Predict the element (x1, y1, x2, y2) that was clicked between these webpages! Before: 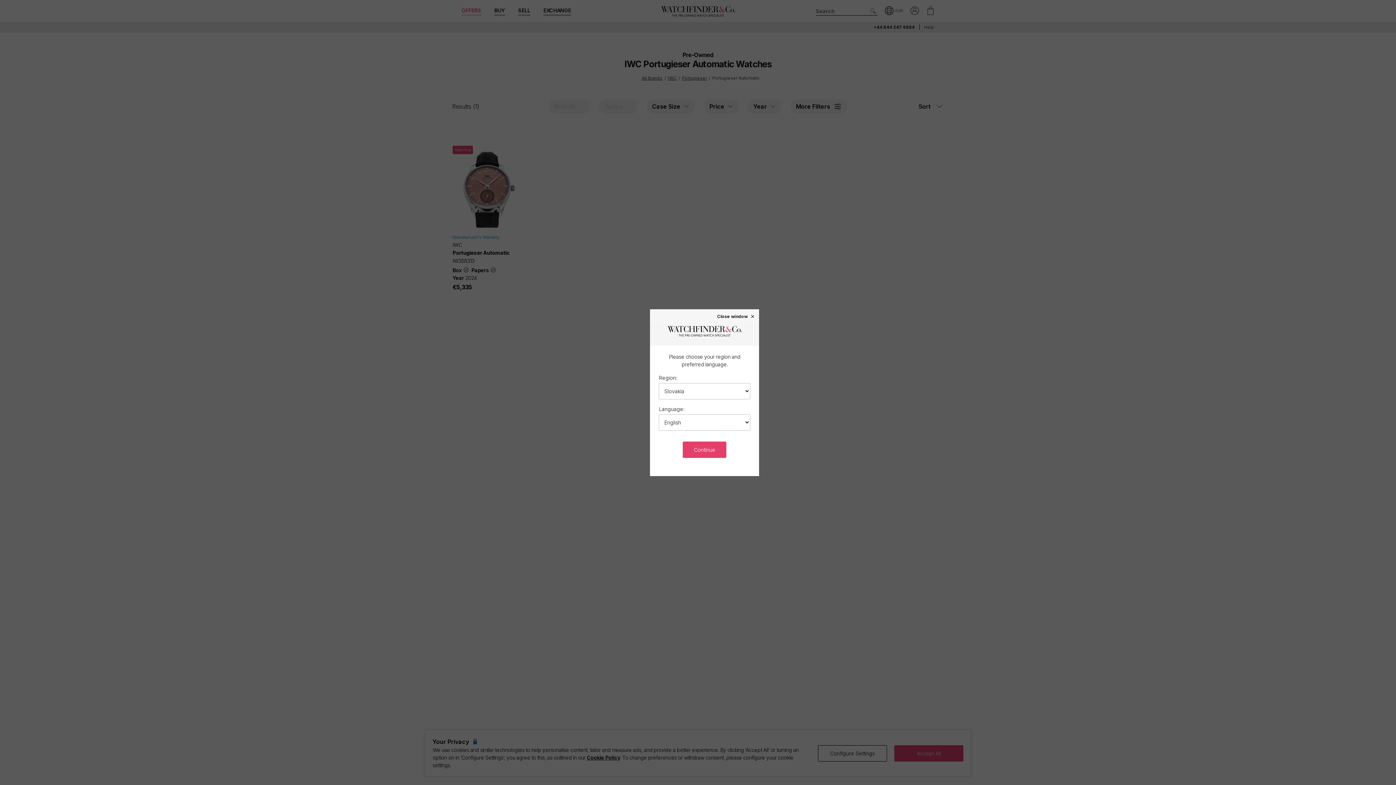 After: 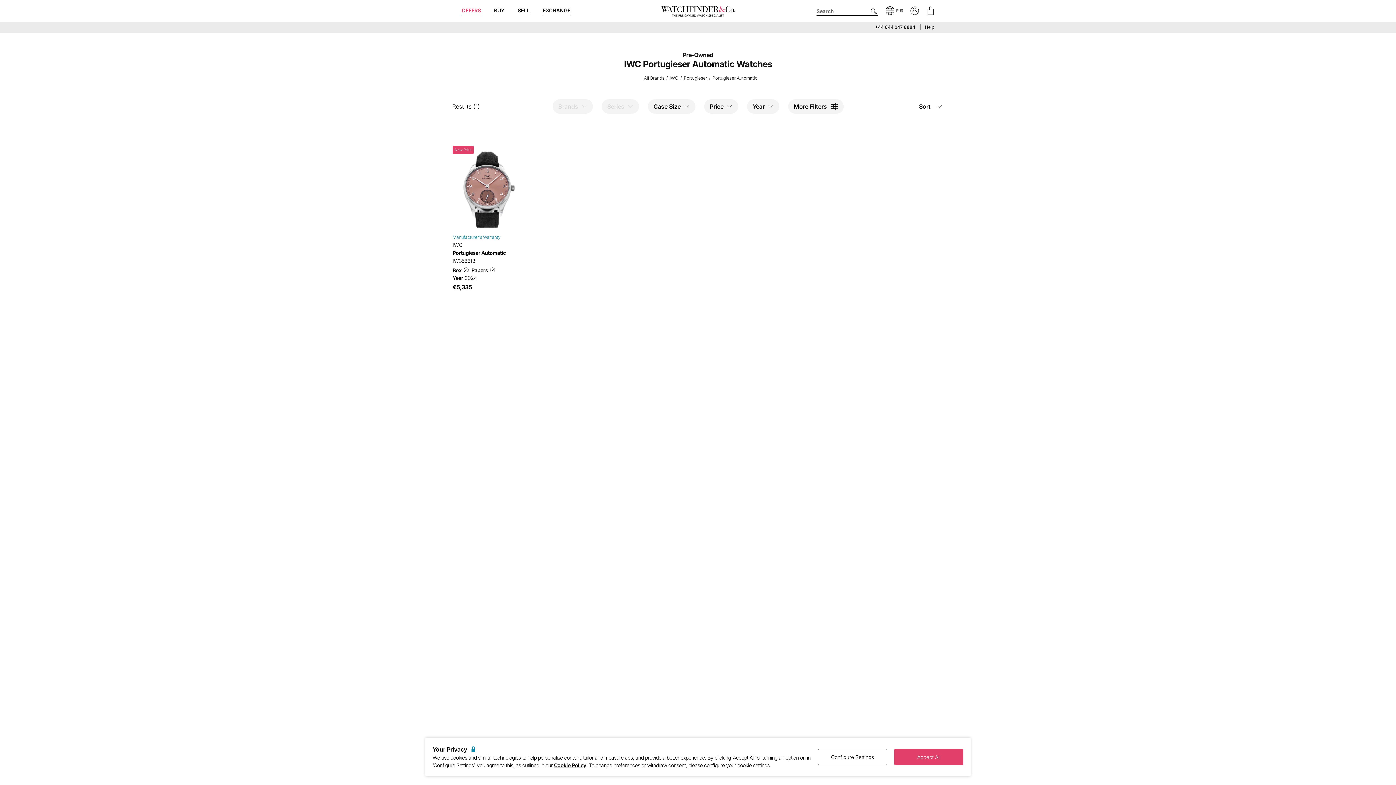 Action: label: Continue bbox: (683, 441, 726, 458)